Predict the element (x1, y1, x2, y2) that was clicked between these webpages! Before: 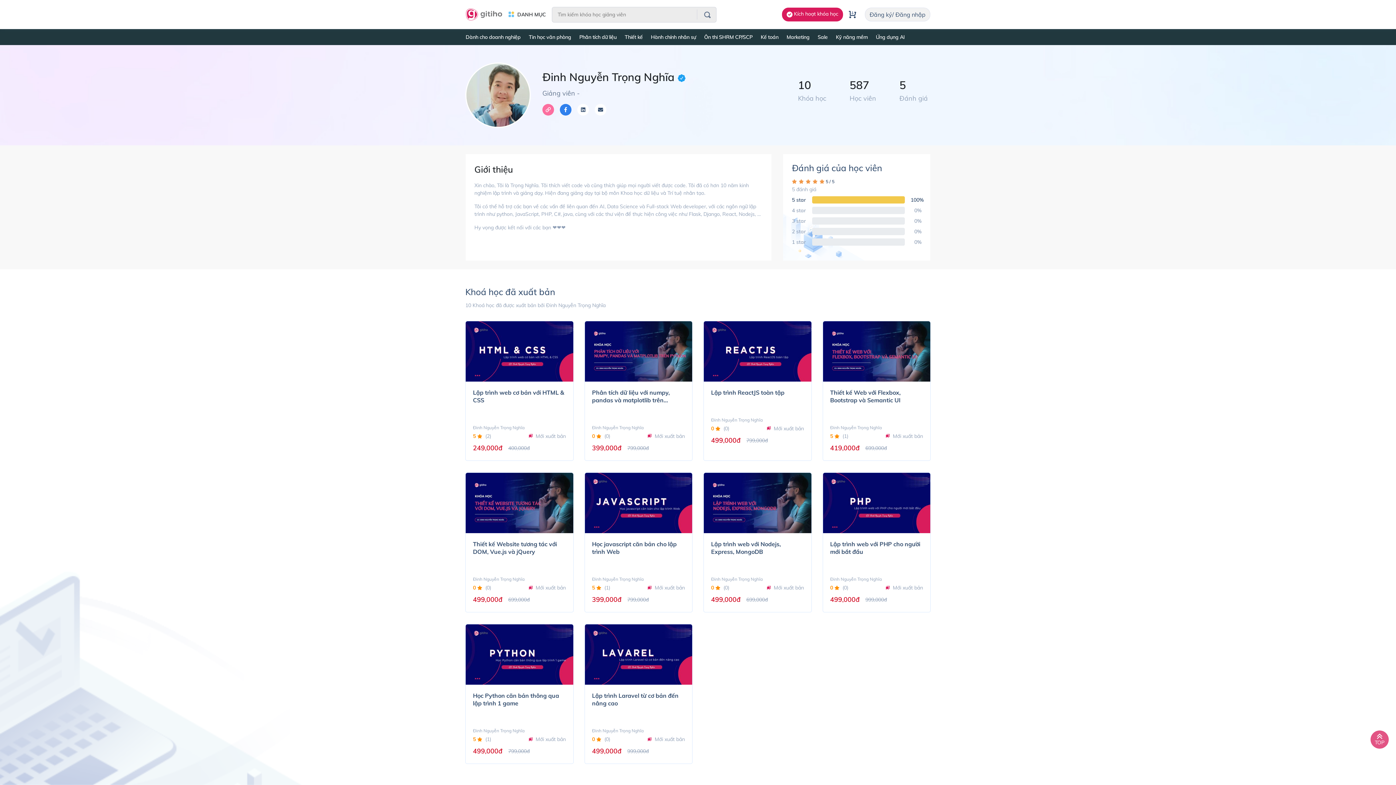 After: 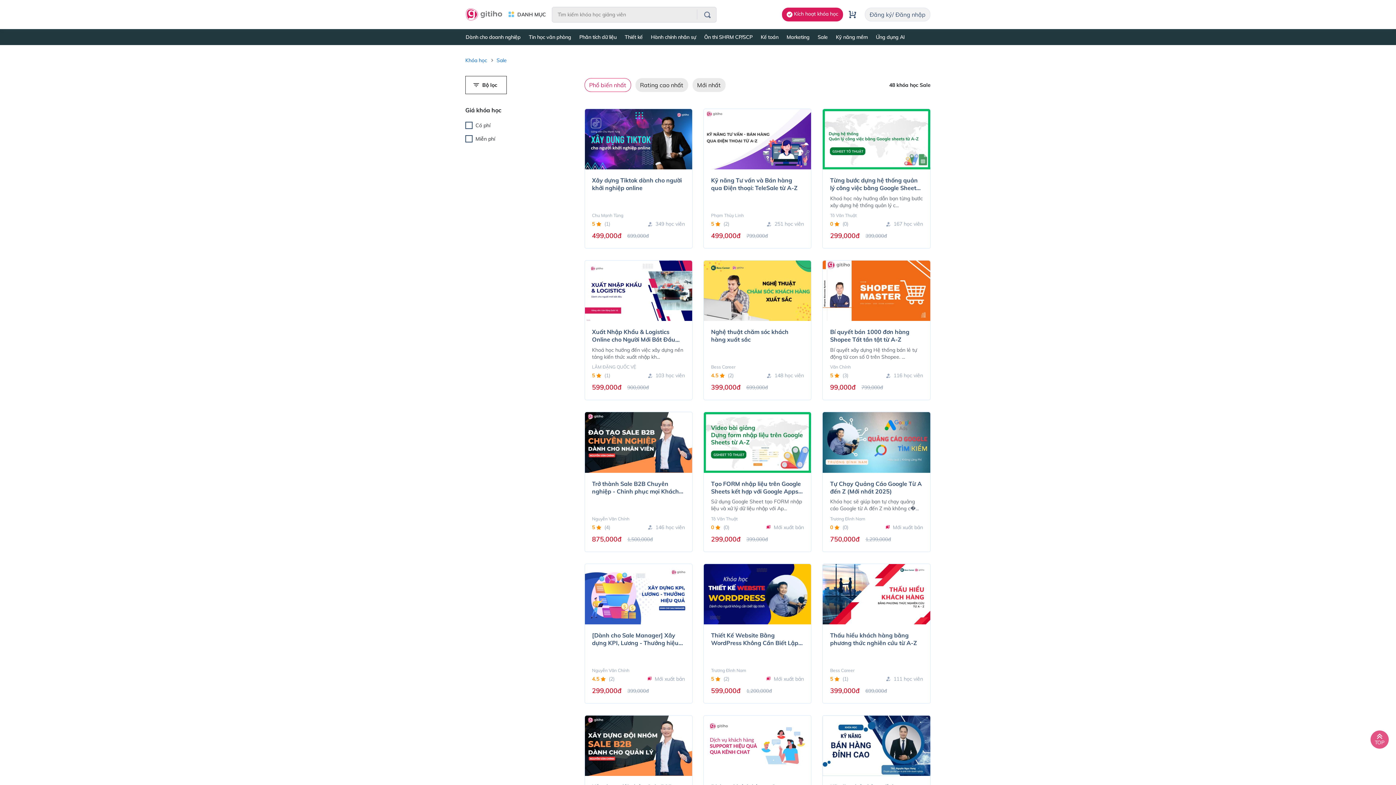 Action: label: Sale bbox: (813, 29, 832, 44)